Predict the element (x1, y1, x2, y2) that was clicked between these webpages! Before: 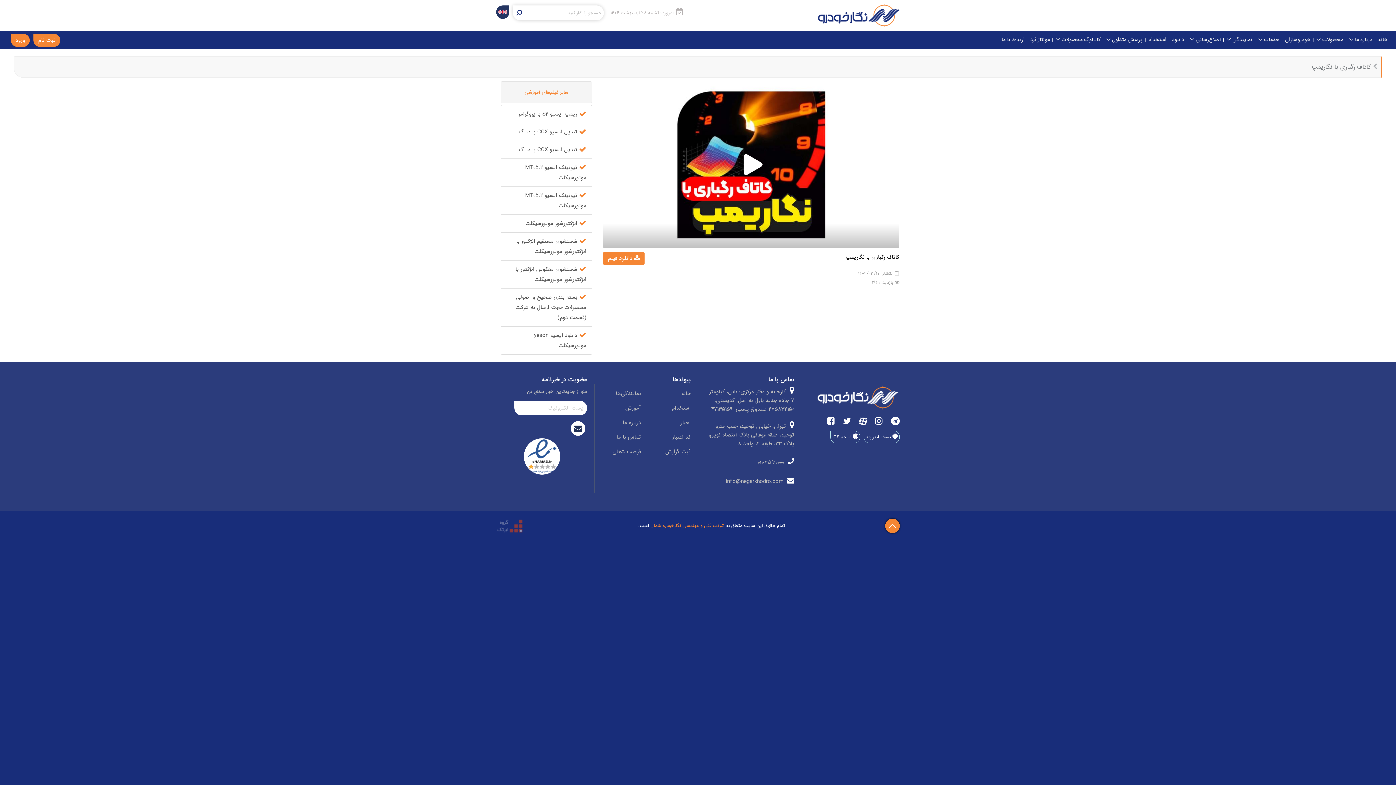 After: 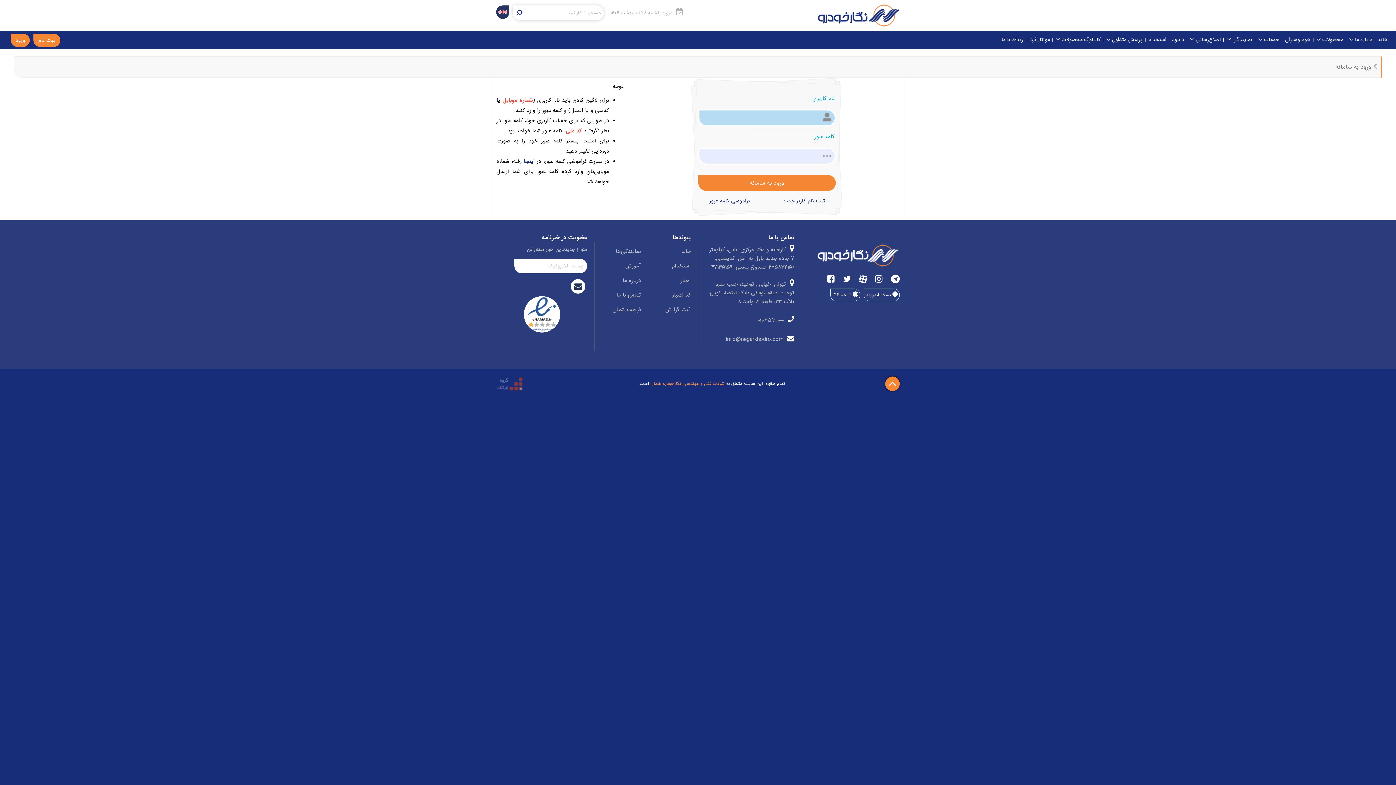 Action: label: کد اعتبار bbox: (672, 433, 690, 441)